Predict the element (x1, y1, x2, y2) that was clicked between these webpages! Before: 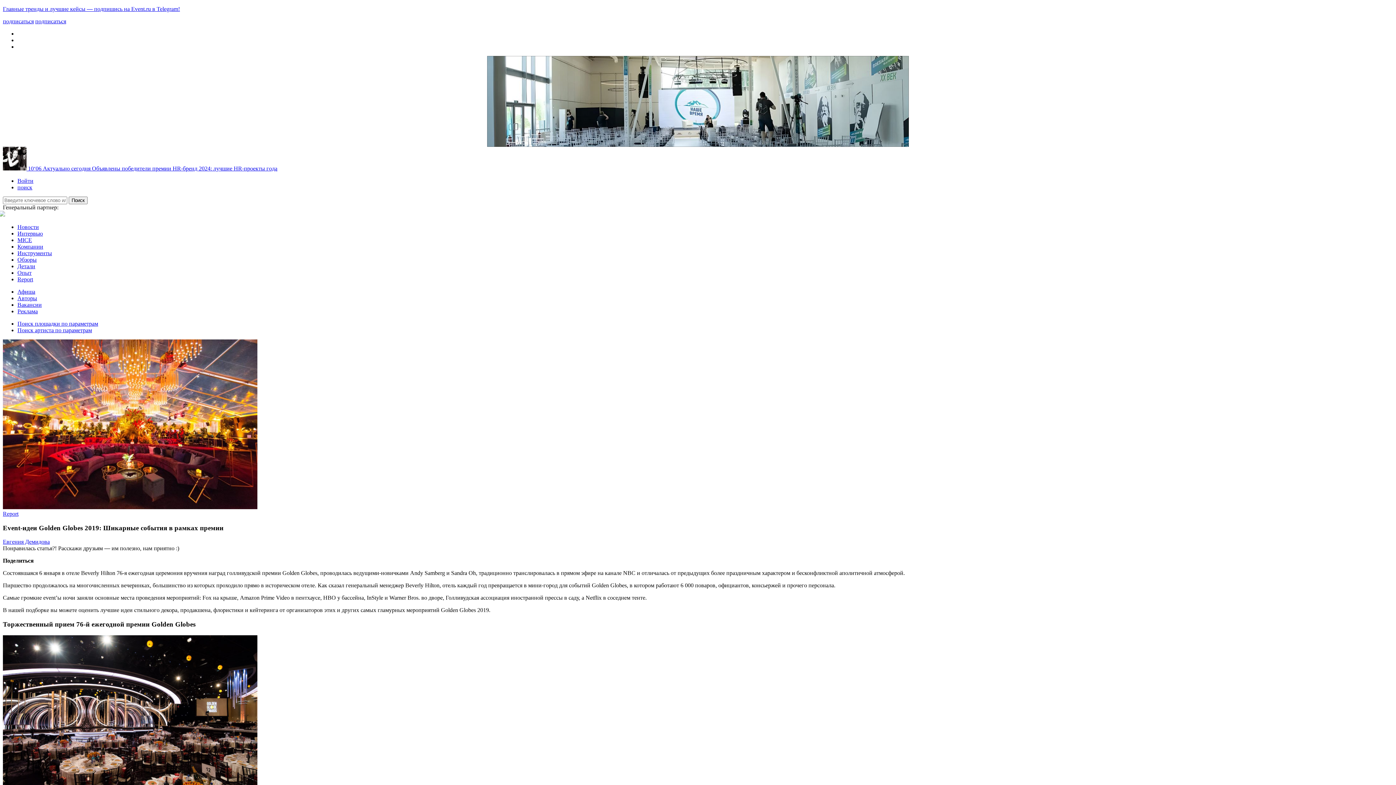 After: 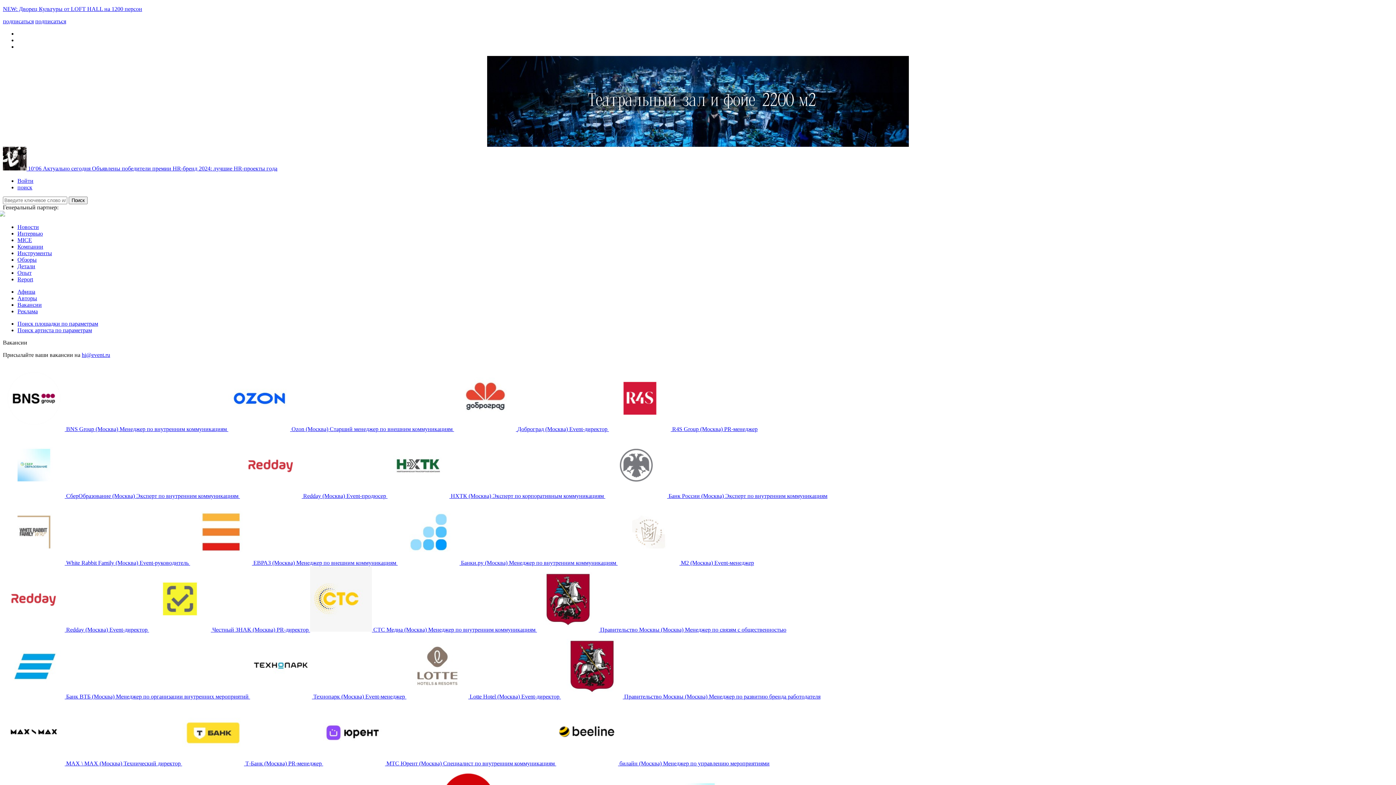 Action: bbox: (17, 301, 41, 308) label: Вакансии